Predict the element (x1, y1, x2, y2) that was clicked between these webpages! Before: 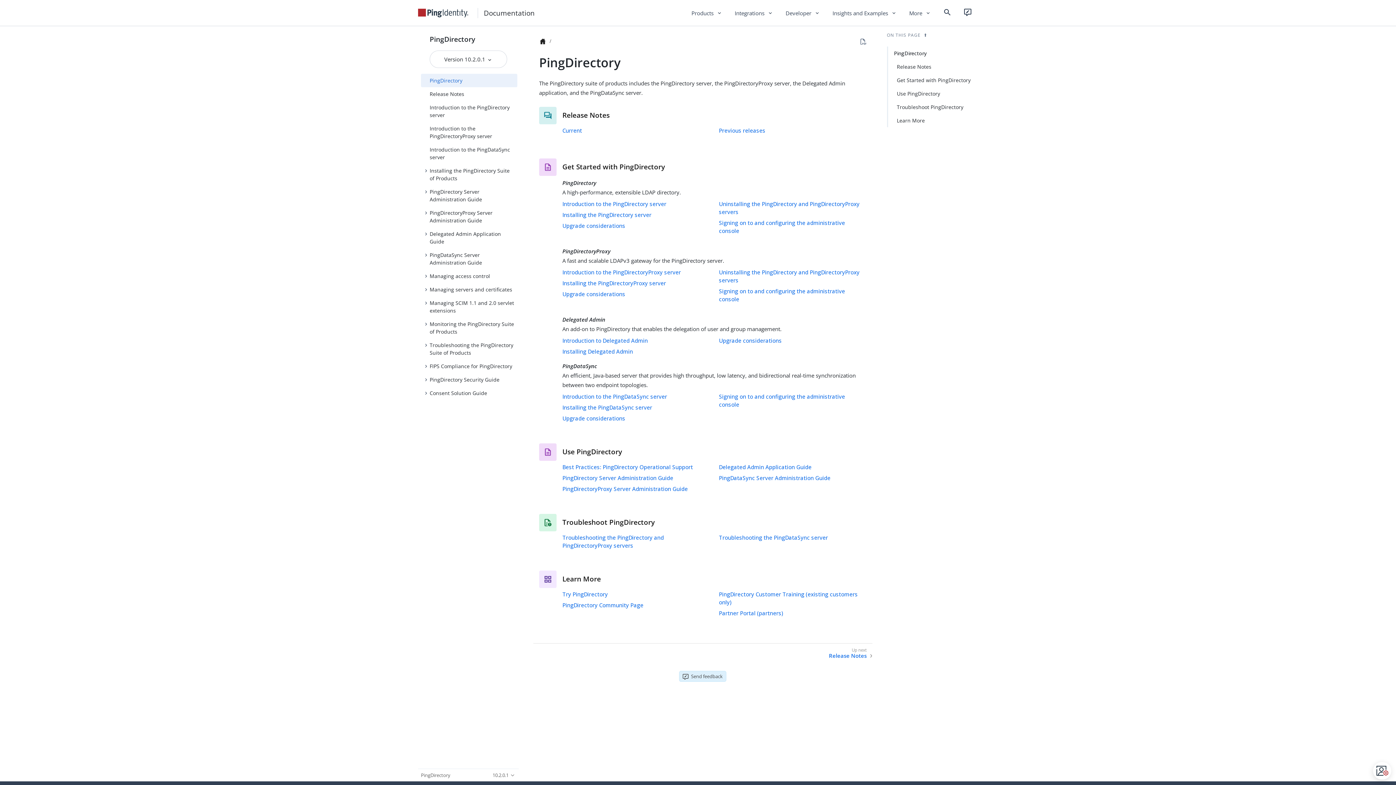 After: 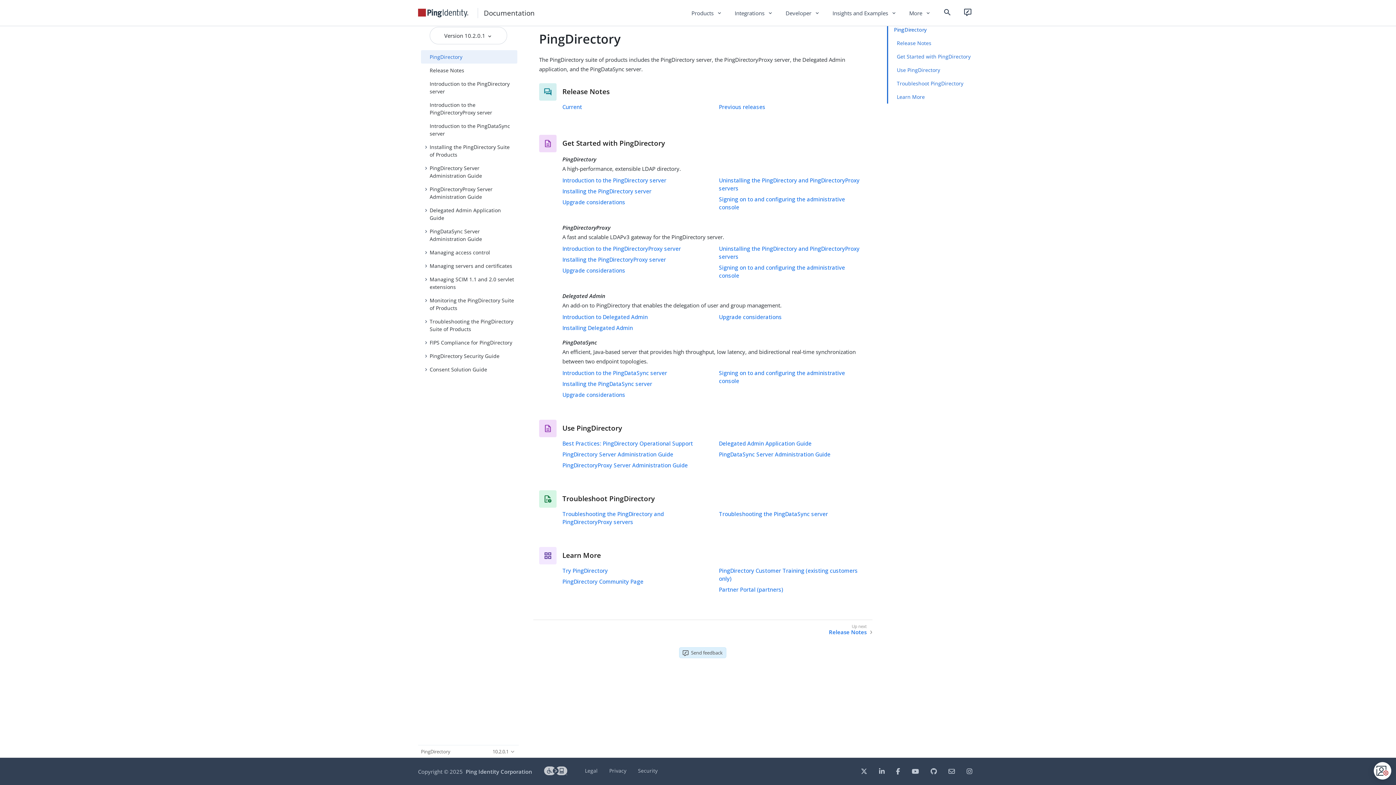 Action: label: Get Started with PingDirectory bbox: (887, 73, 973, 86)